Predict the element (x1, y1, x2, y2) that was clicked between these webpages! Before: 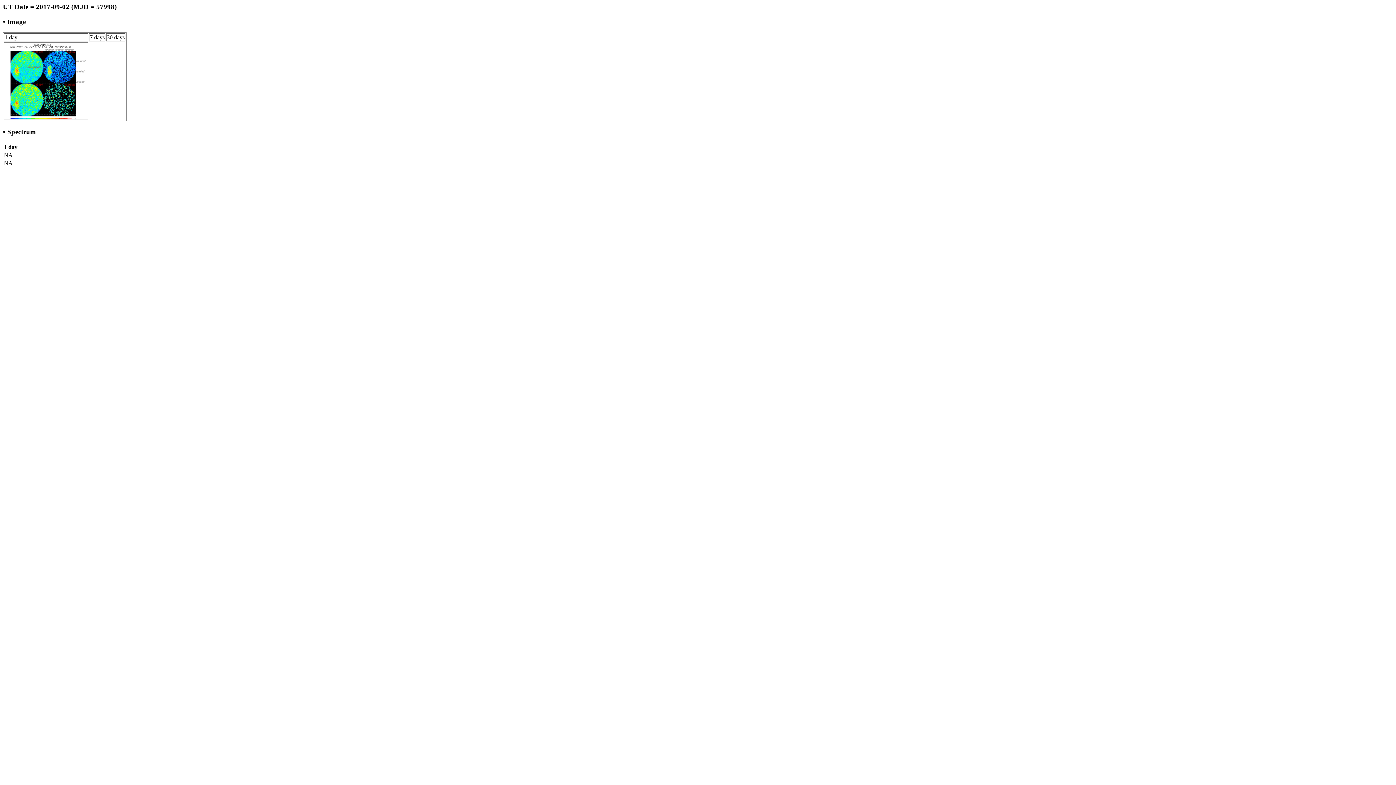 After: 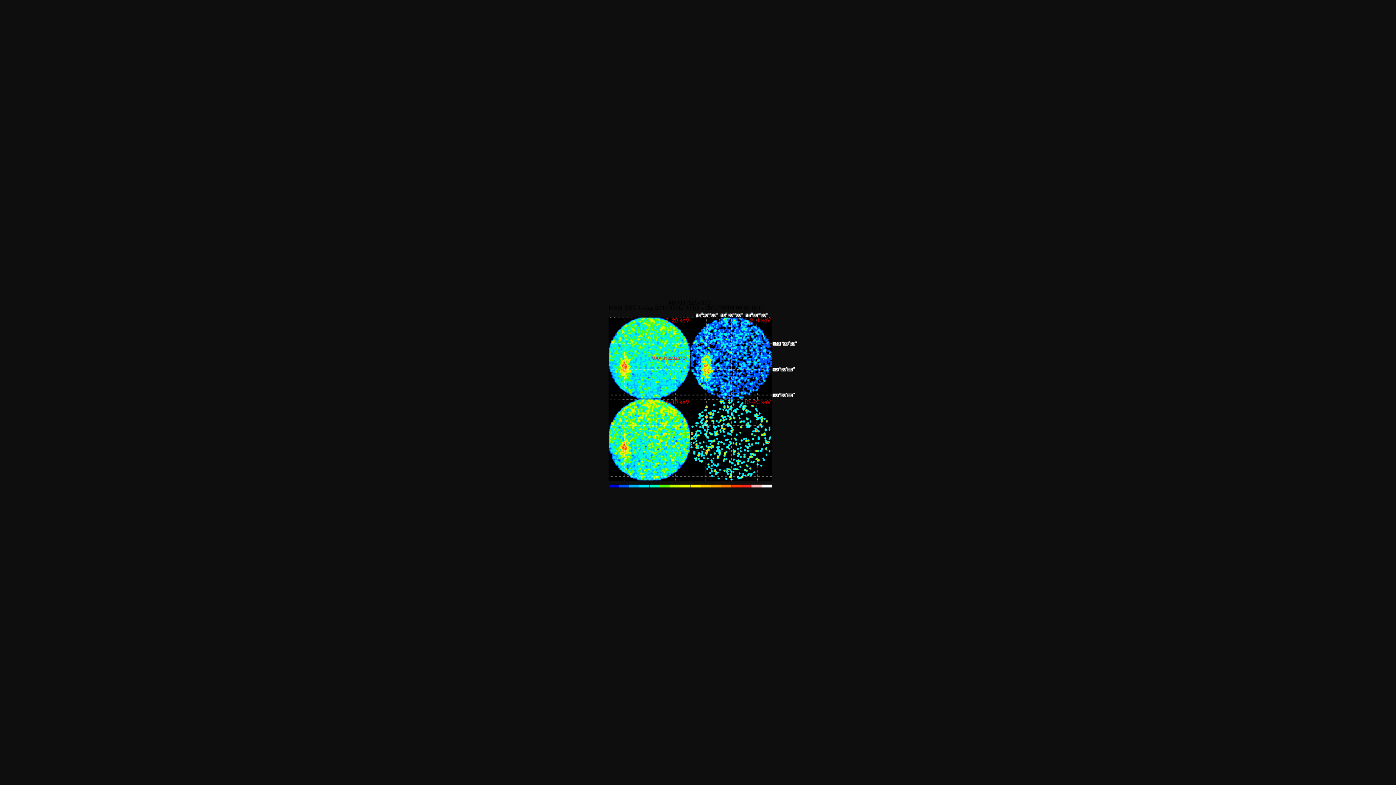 Action: bbox: (4, 114, 87, 120)